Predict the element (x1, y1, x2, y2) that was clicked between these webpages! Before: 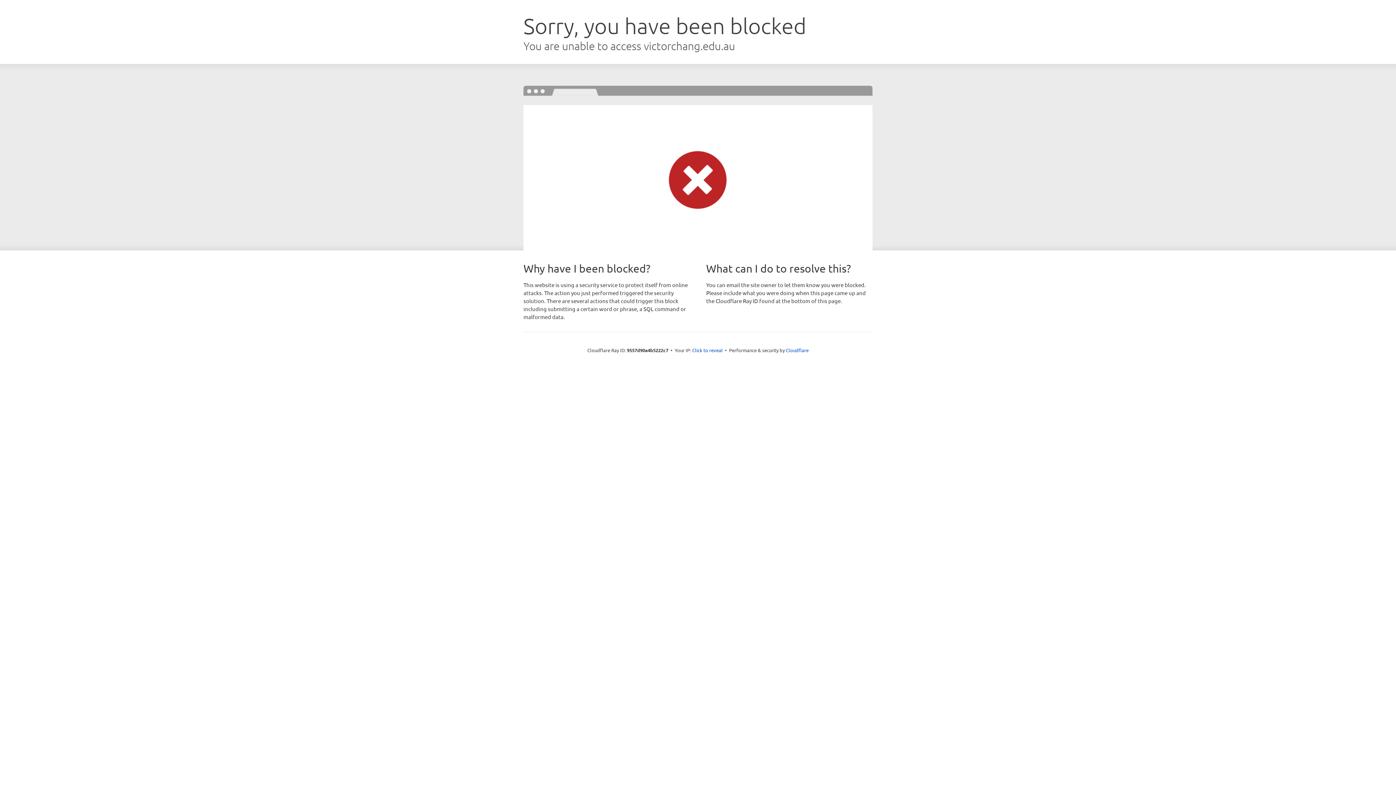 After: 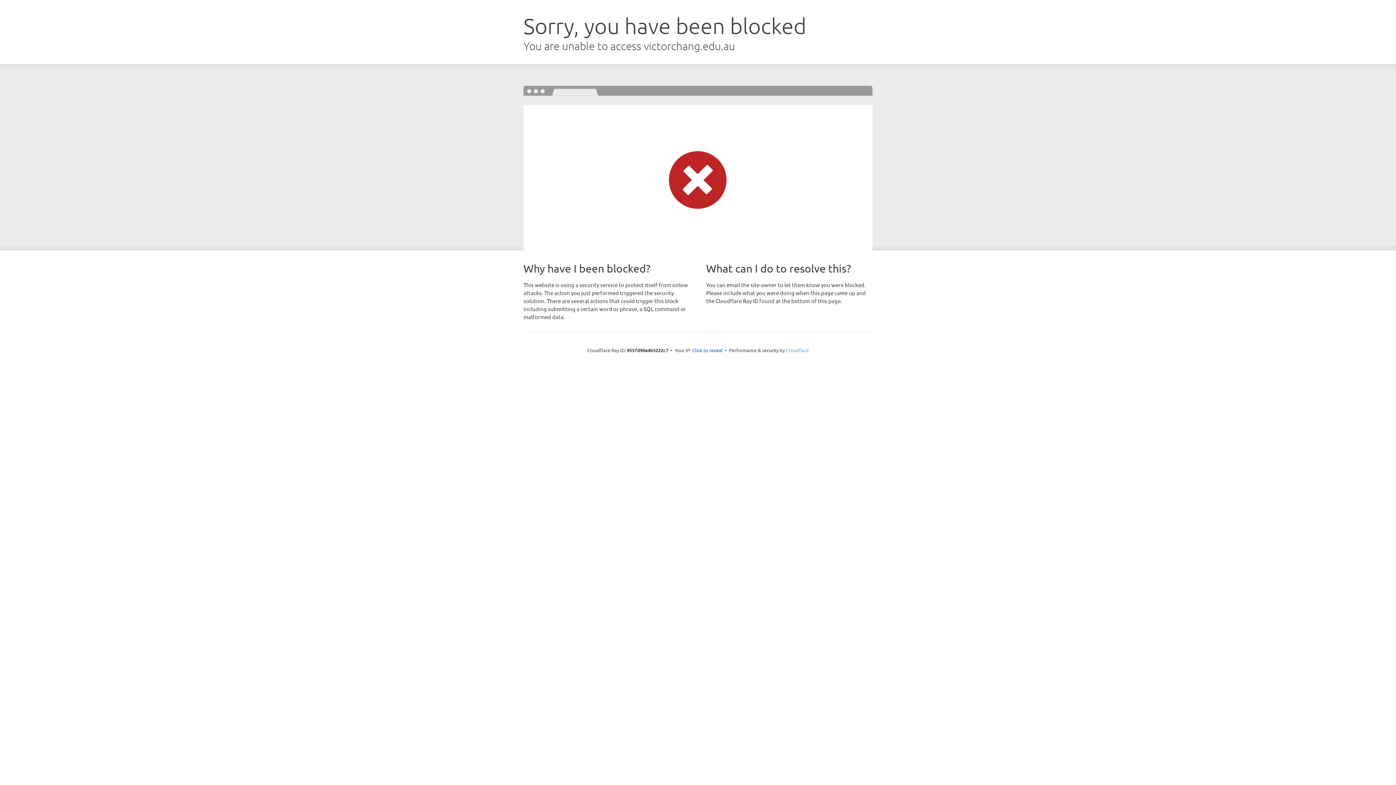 Action: label: Cloudflare bbox: (786, 347, 808, 353)